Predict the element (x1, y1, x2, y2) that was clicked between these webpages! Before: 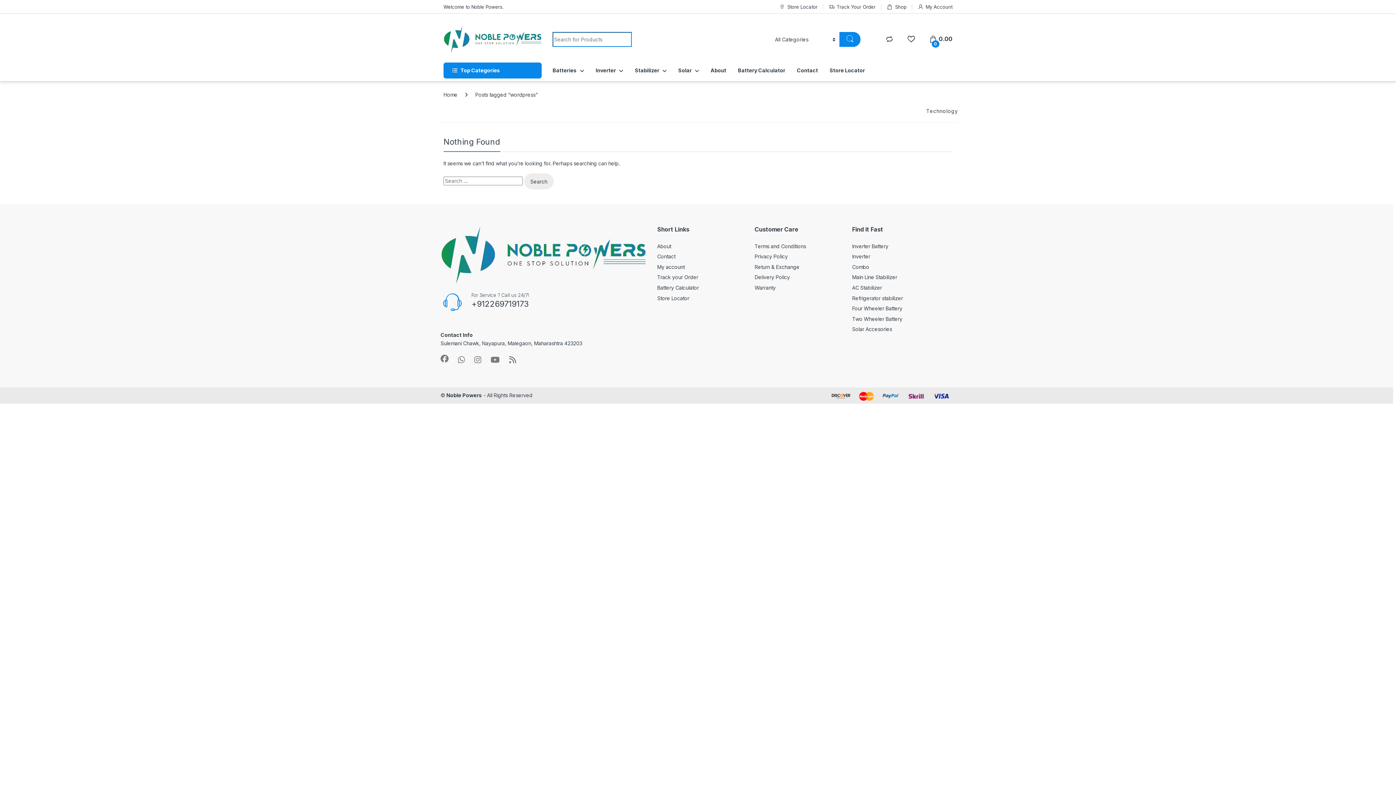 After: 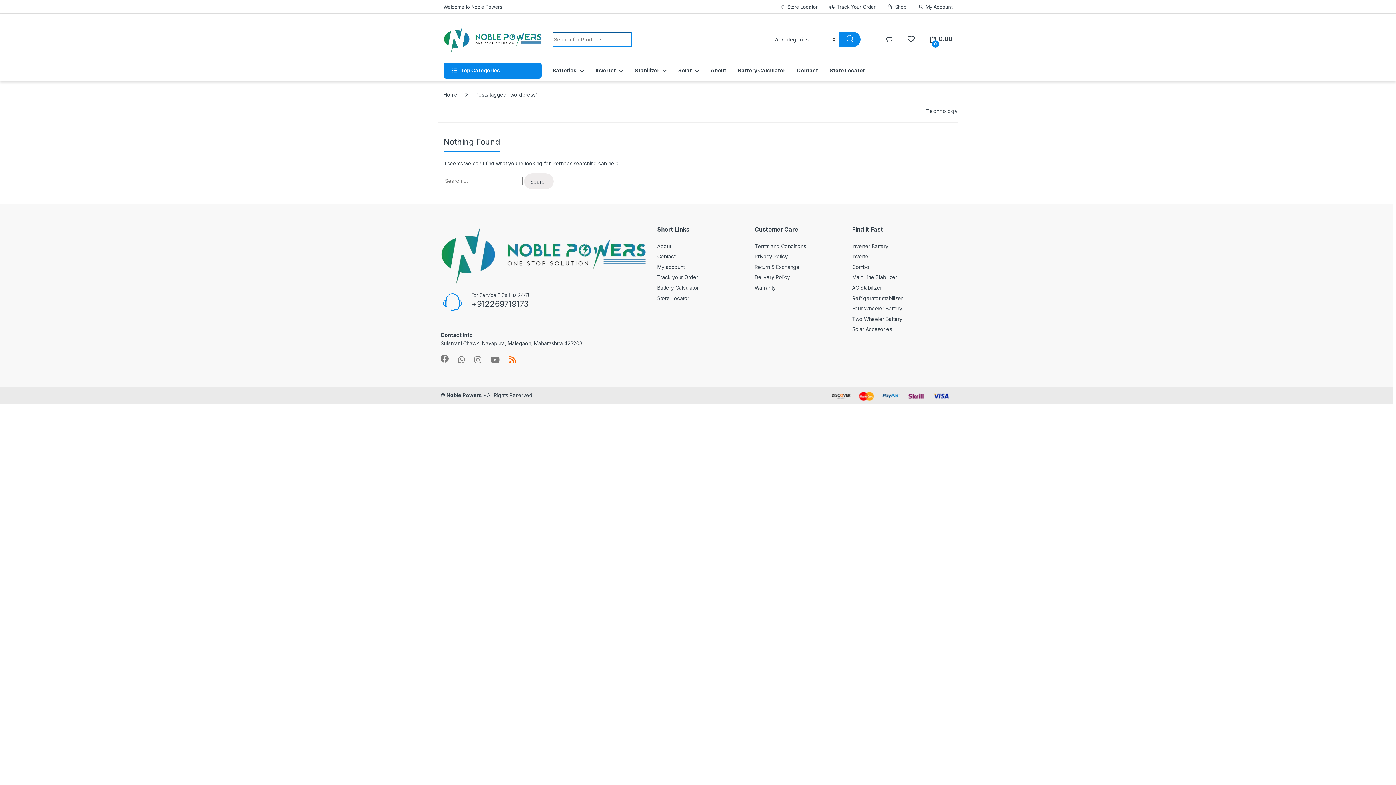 Action: bbox: (509, 355, 516, 363)